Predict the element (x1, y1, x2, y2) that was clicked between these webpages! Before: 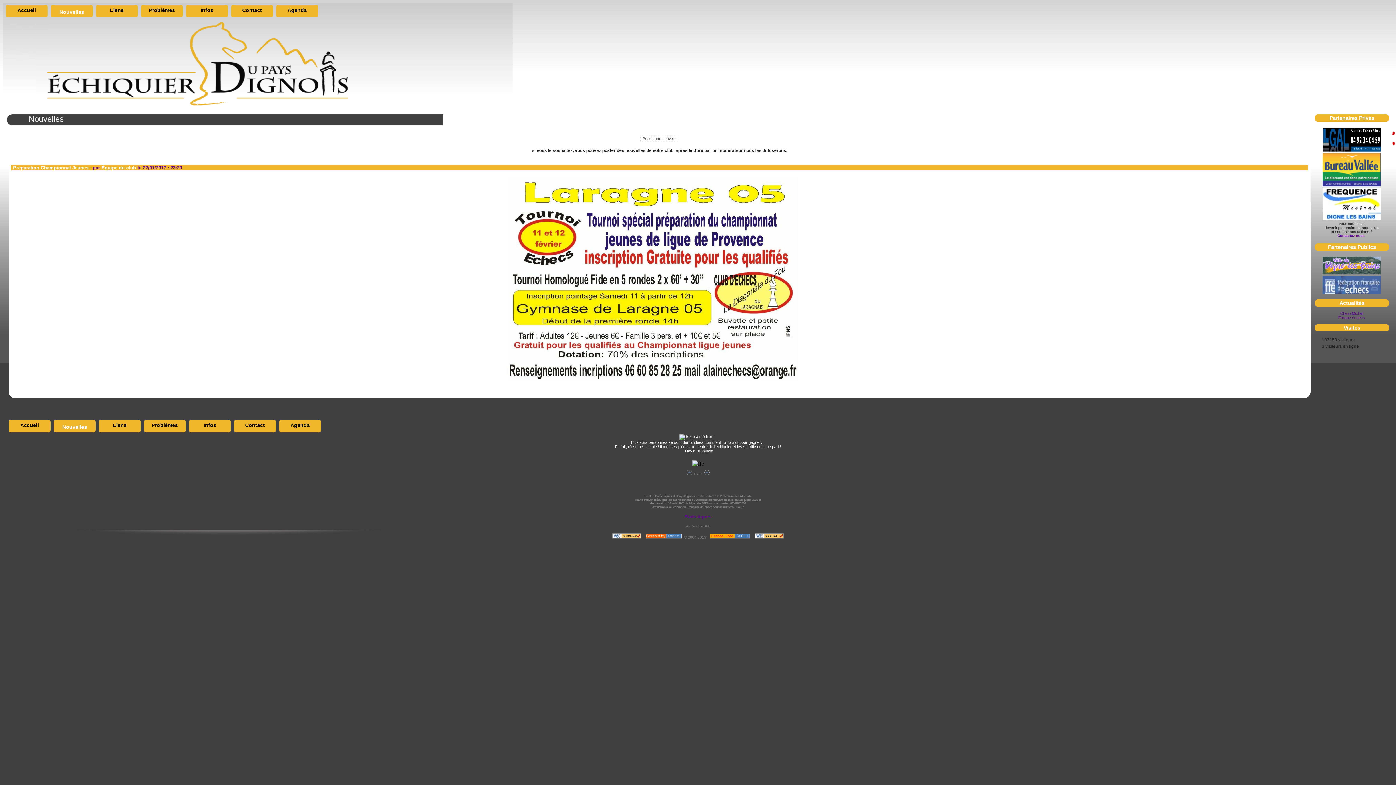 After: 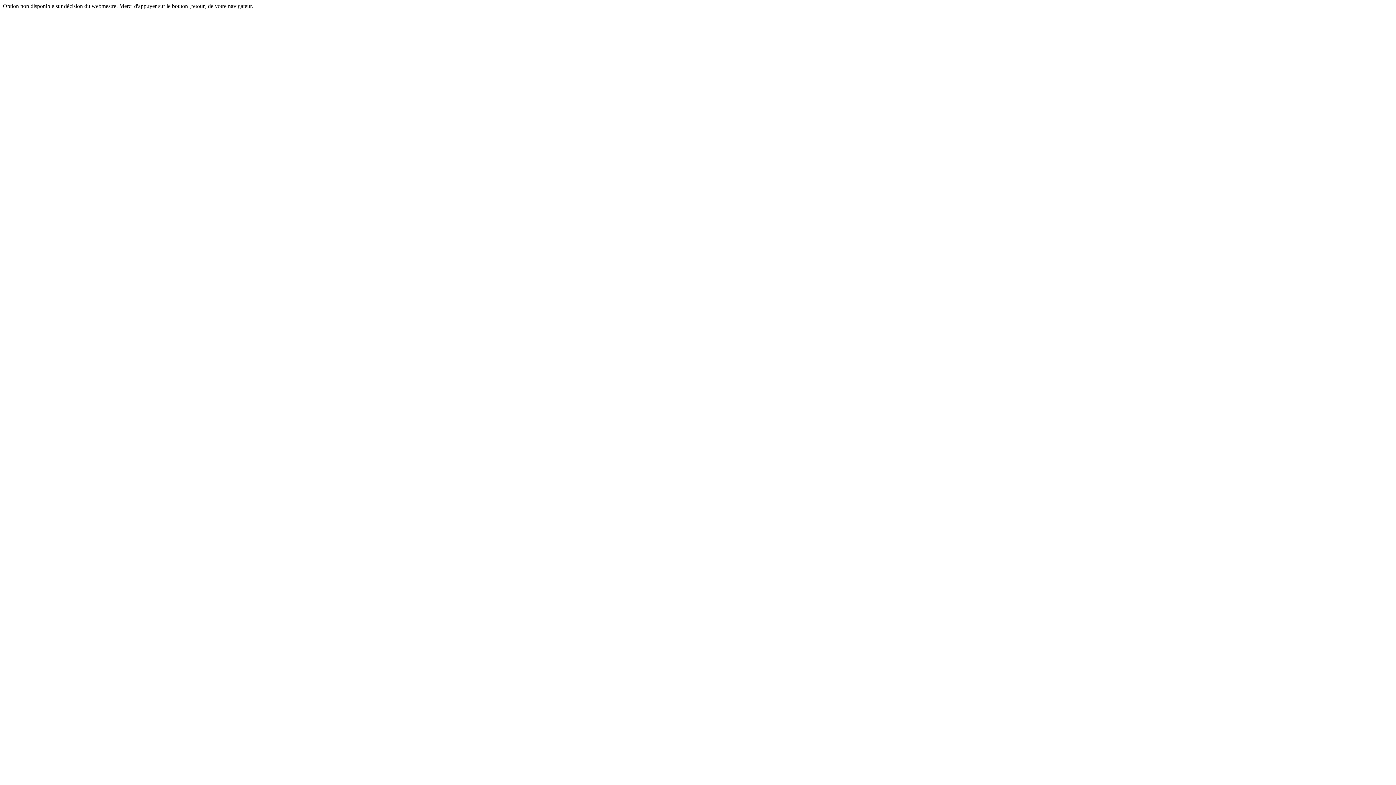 Action: label: Statistiques bbox: (684, 535, 711, 540)